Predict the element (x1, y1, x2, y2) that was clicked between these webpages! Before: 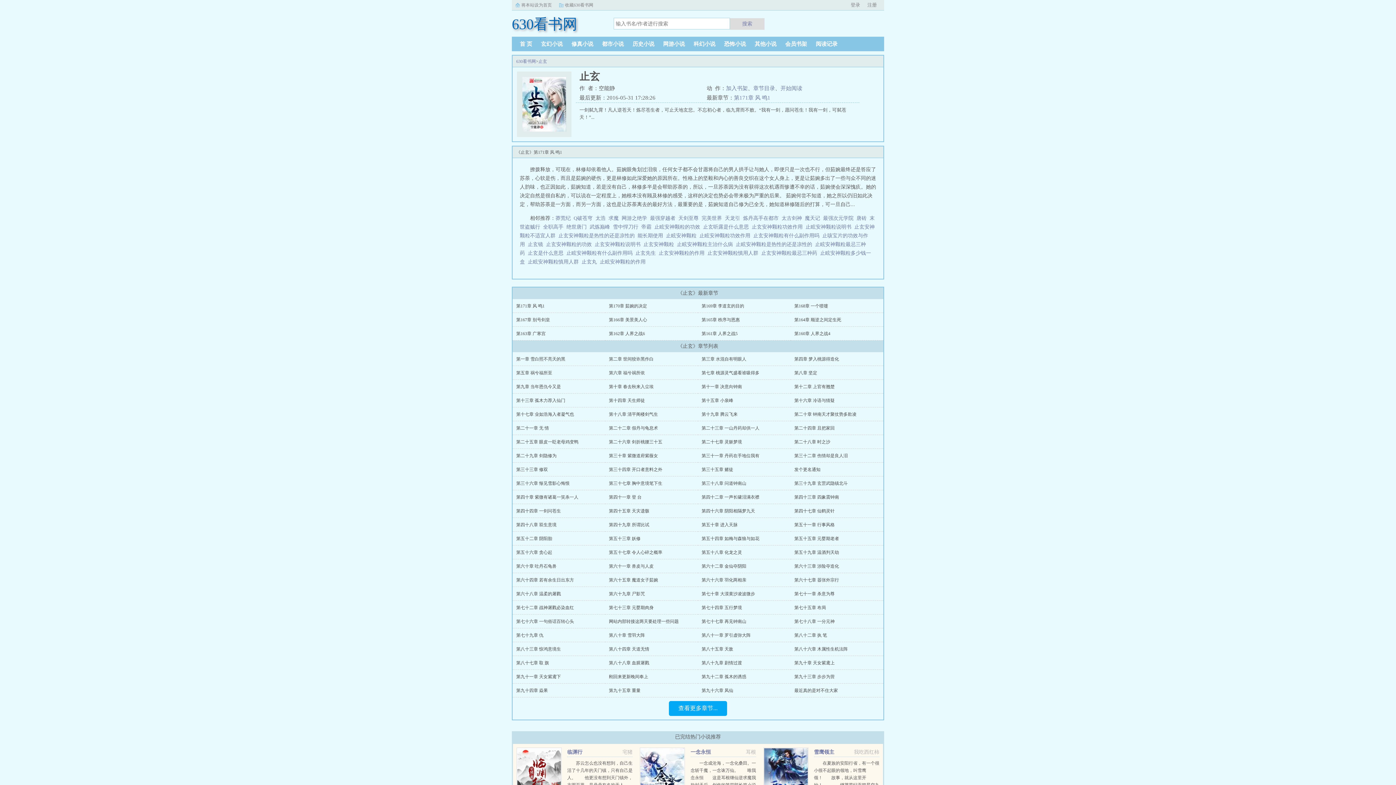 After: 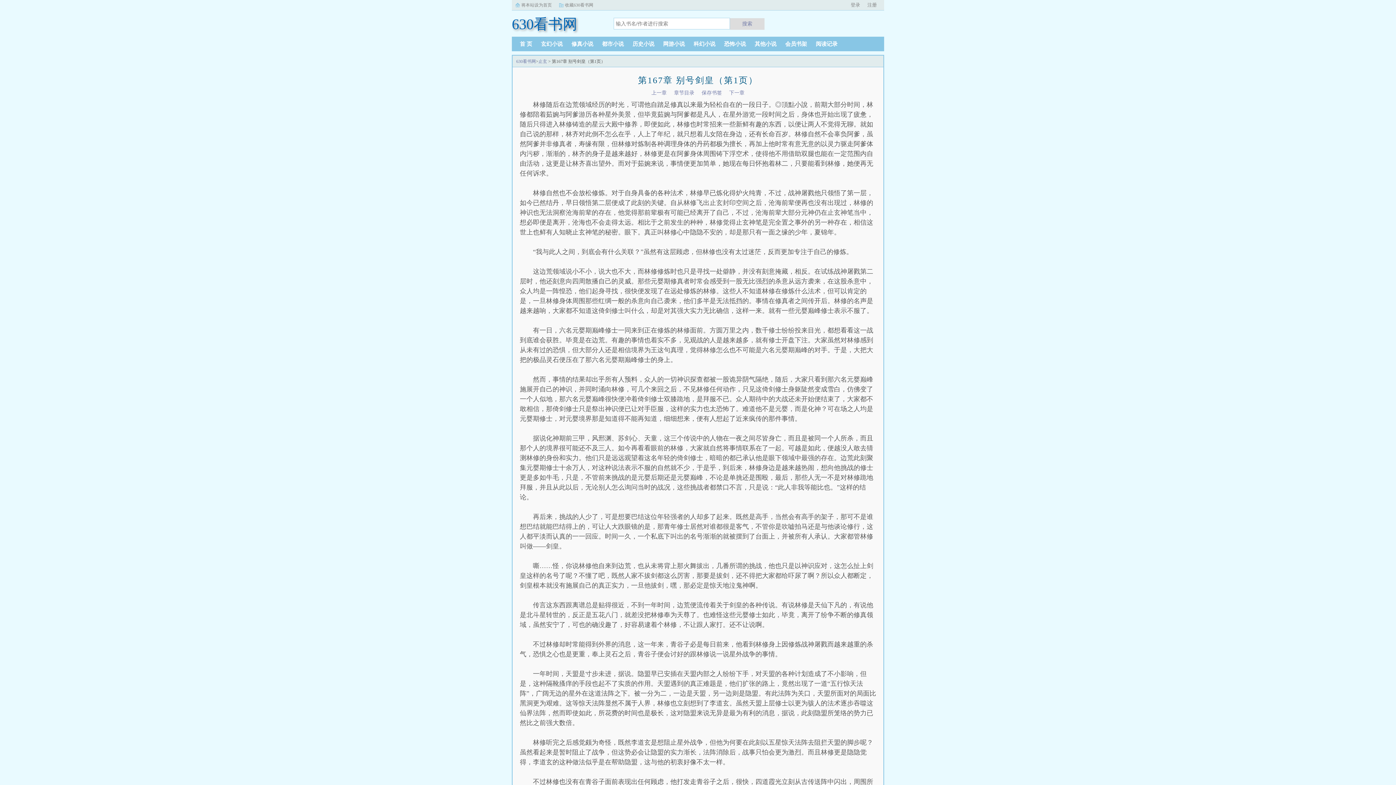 Action: bbox: (516, 317, 550, 322) label: 第167章 别号剑皇